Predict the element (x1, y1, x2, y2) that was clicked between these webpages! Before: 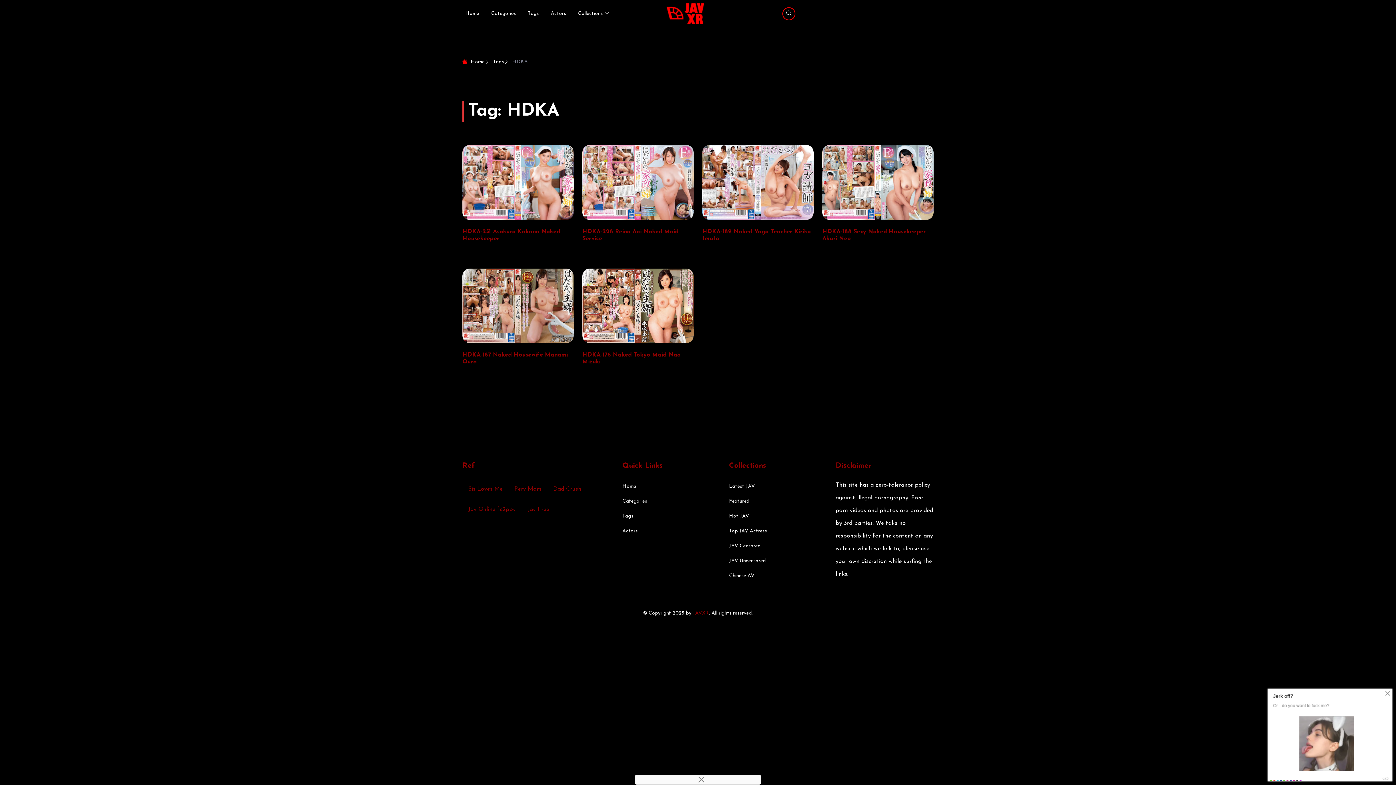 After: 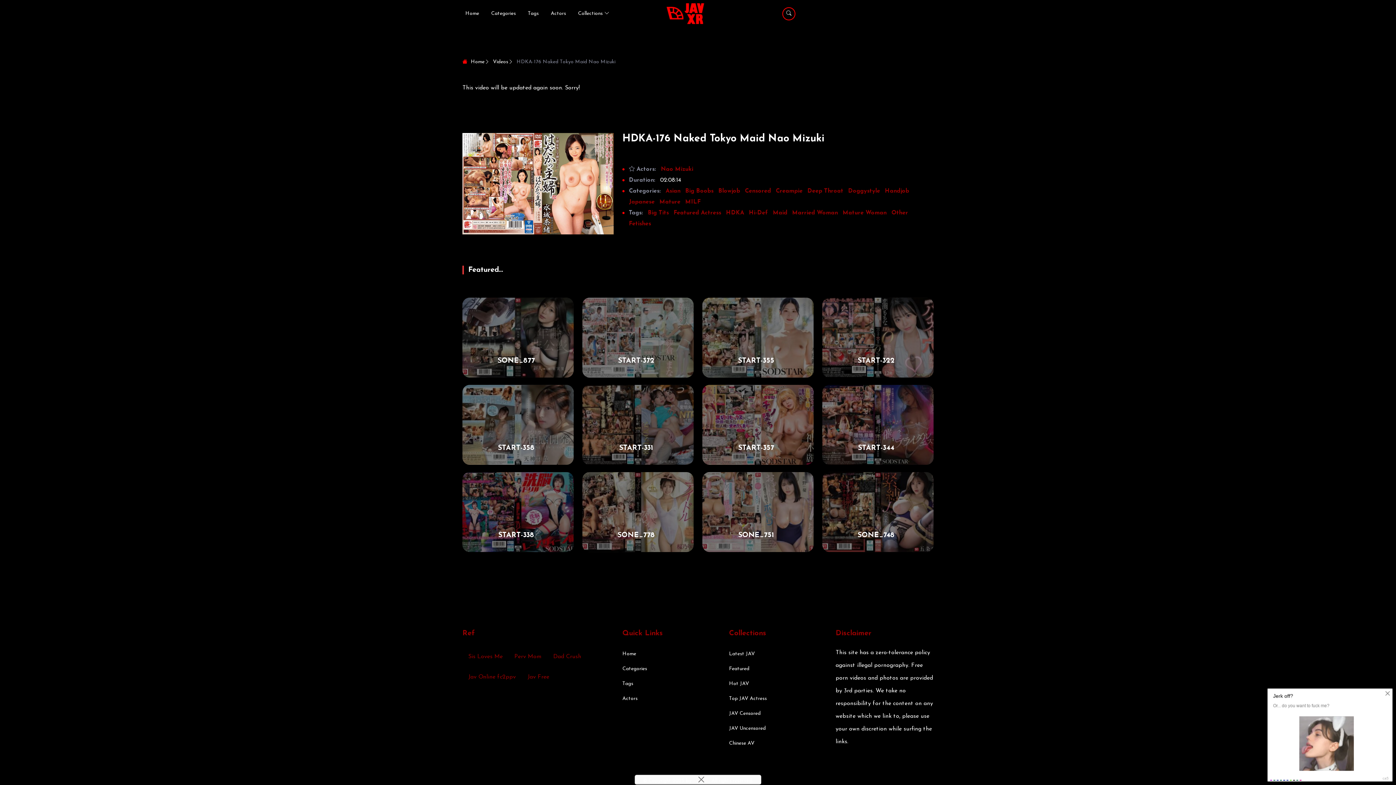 Action: bbox: (582, 268, 693, 343)